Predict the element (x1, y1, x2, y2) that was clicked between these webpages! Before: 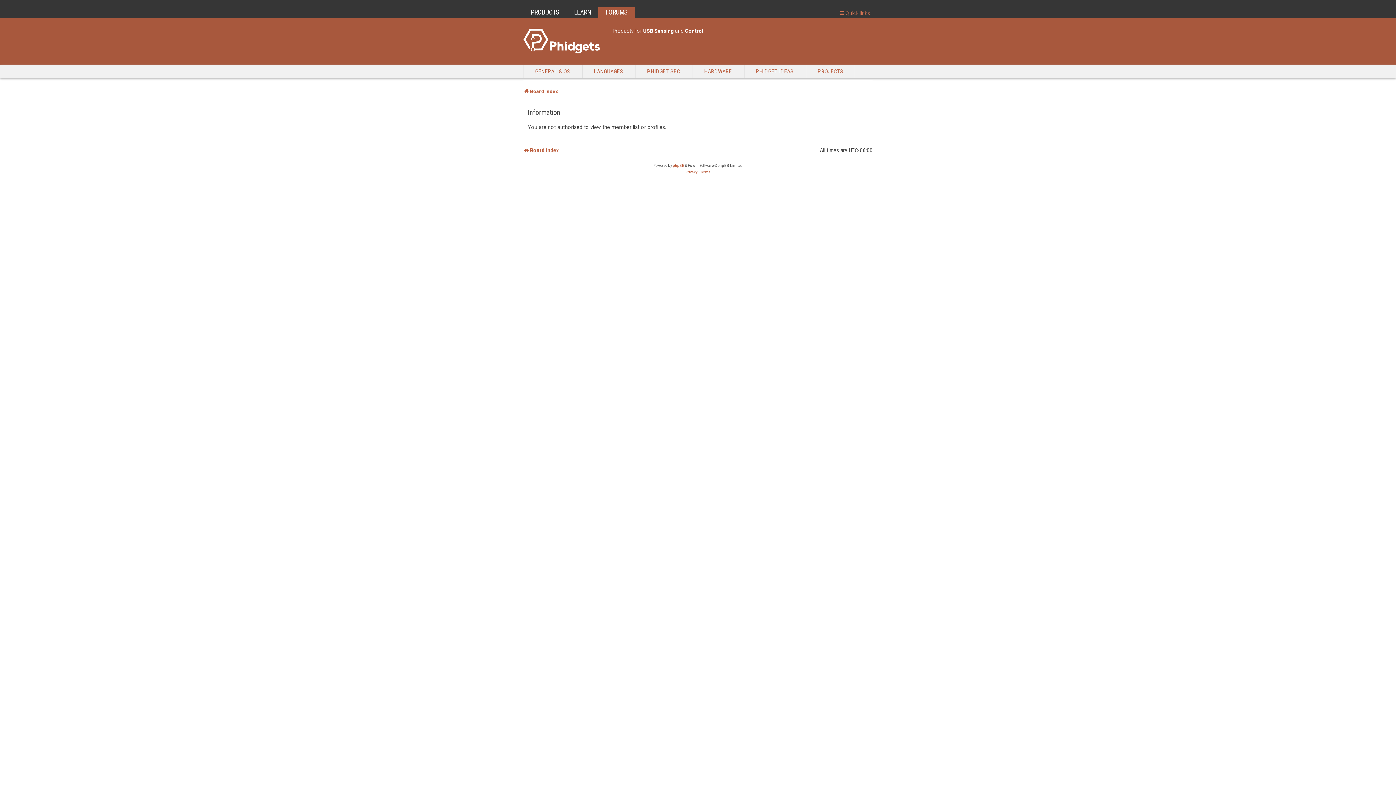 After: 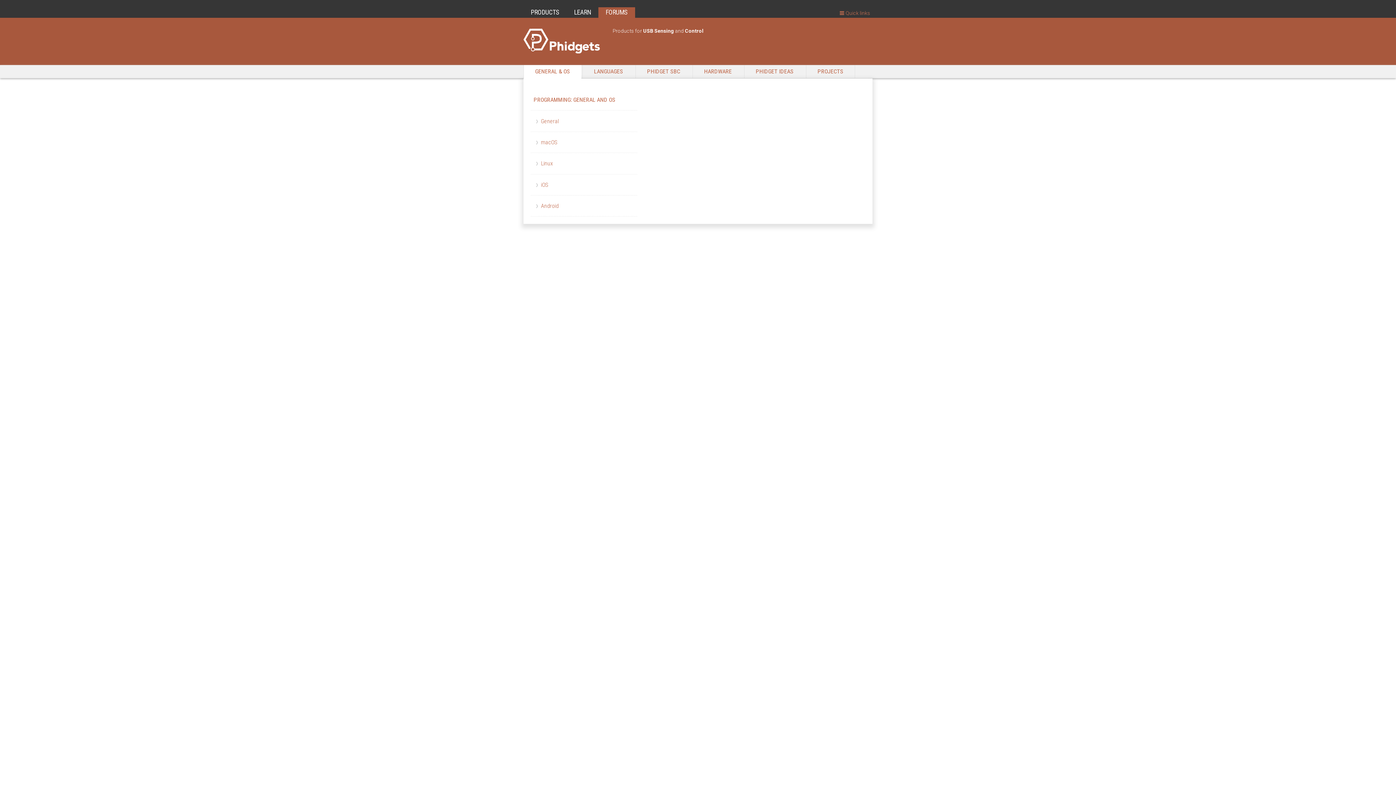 Action: bbox: (523, 65, 581, 78) label: GENERAL & OS